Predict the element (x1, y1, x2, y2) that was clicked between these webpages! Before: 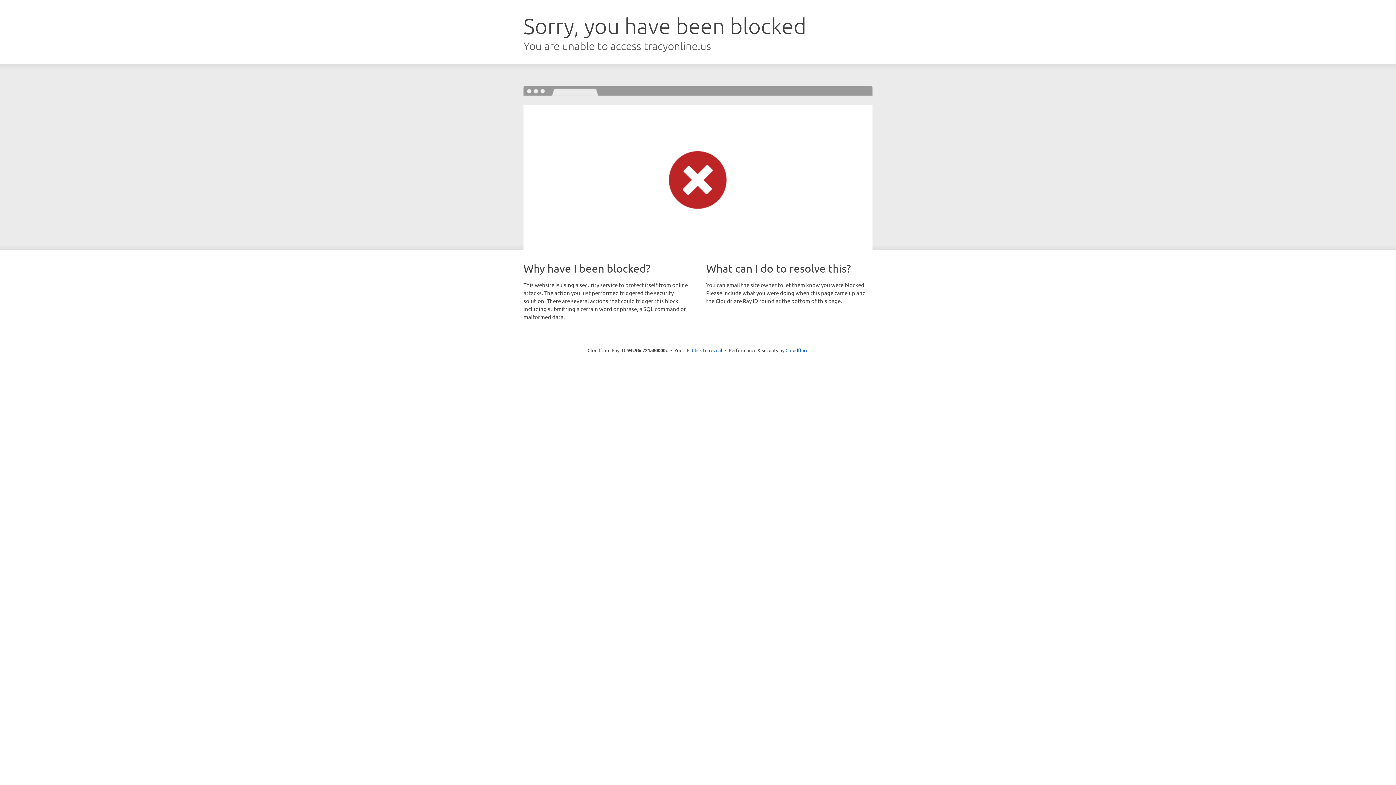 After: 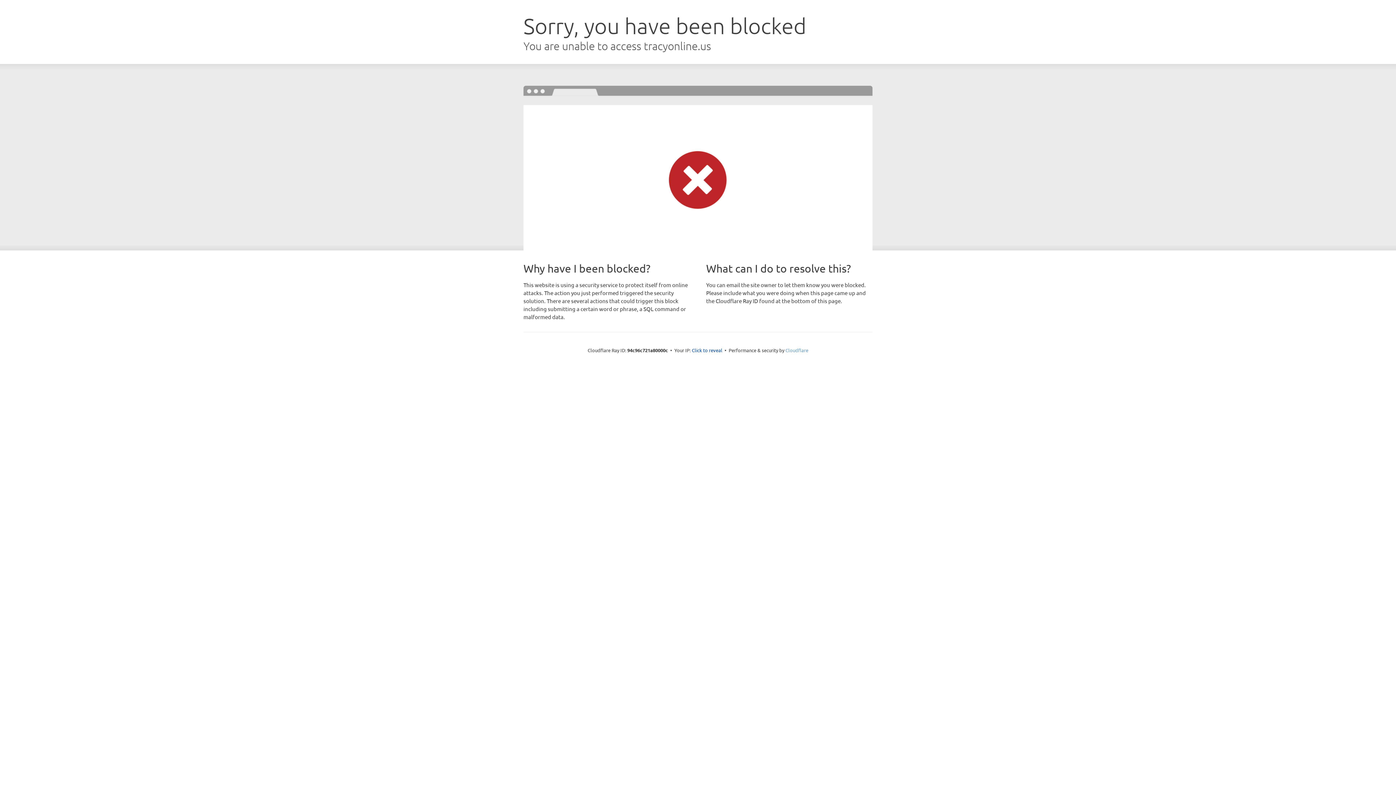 Action: bbox: (785, 347, 808, 353) label: Cloudflare